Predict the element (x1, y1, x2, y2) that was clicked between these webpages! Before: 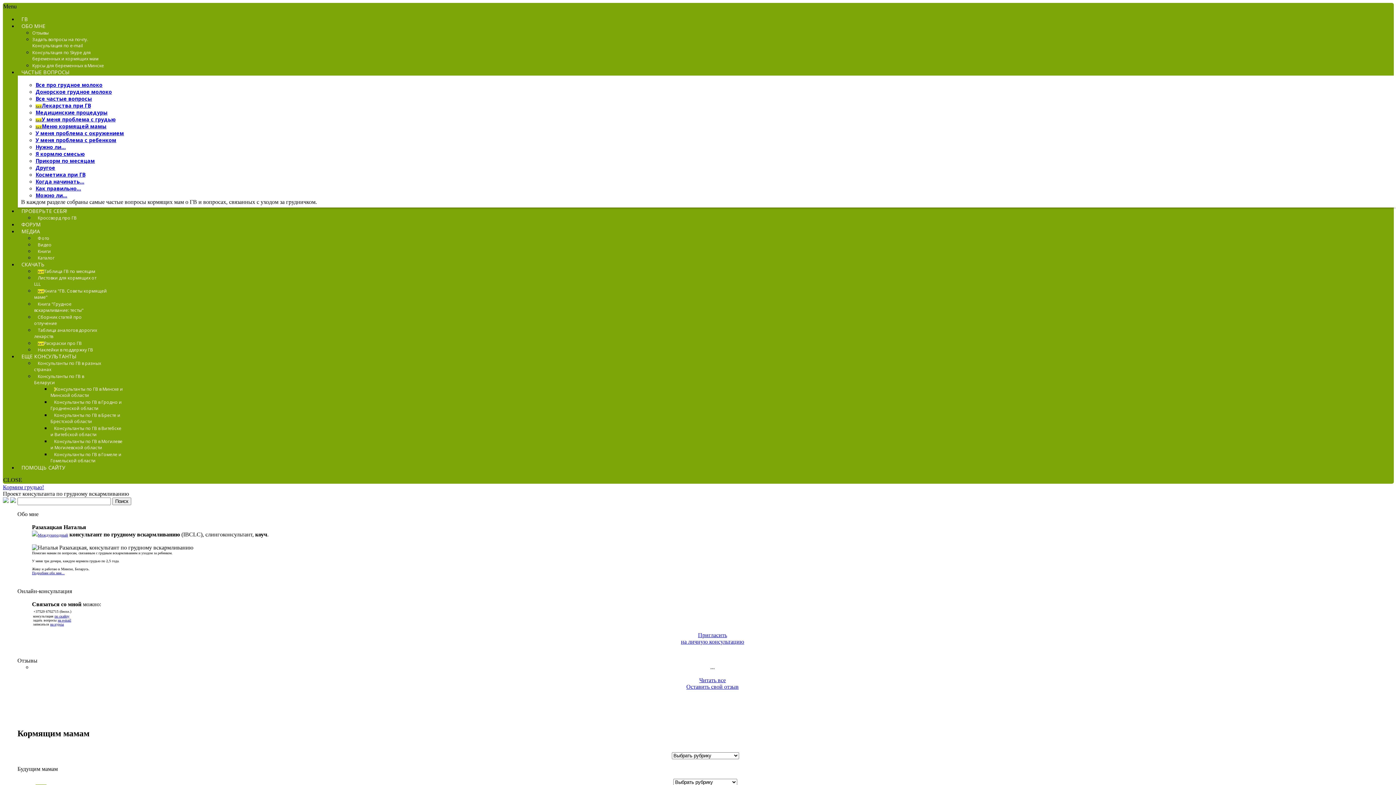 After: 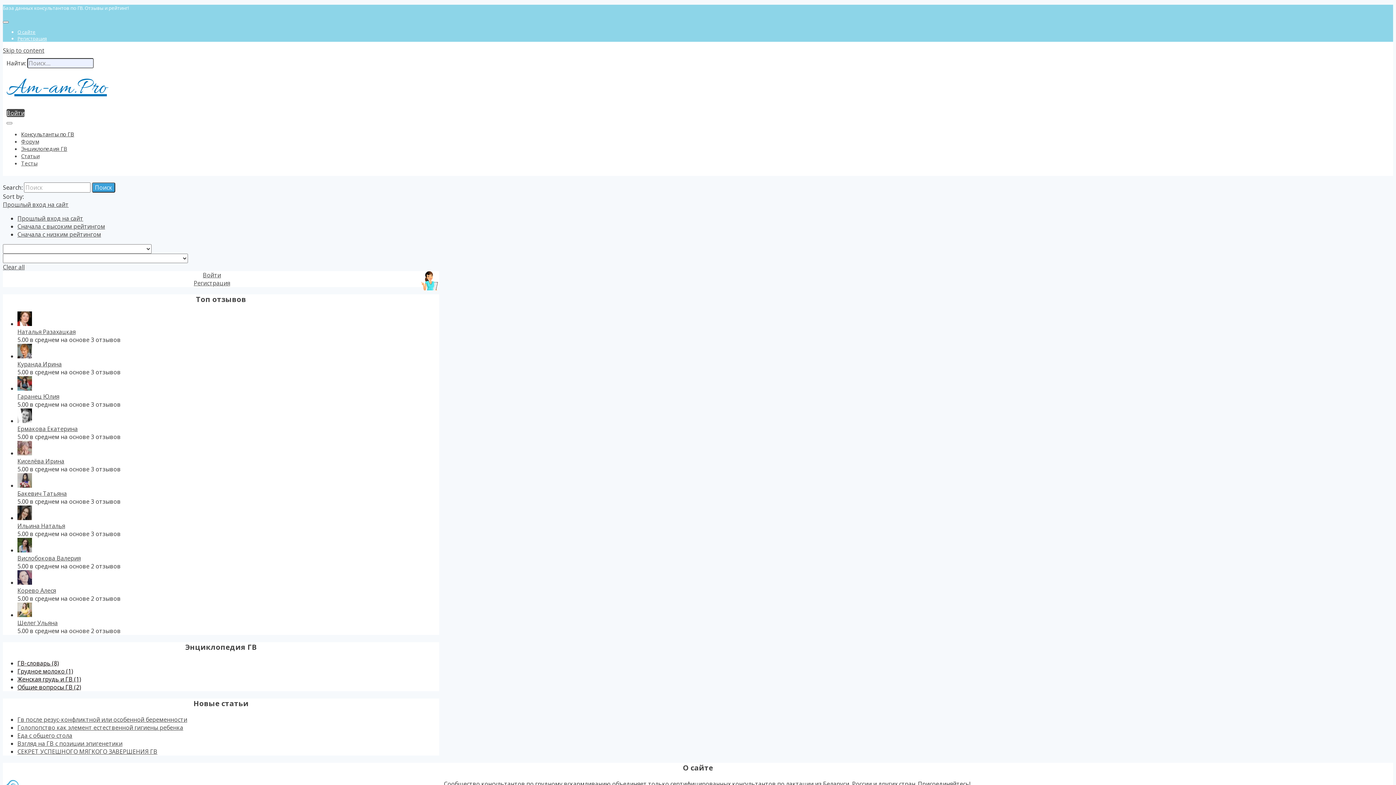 Action: label: Консультанты по ГВ в Беларуси bbox: (34, 369, 84, 389)